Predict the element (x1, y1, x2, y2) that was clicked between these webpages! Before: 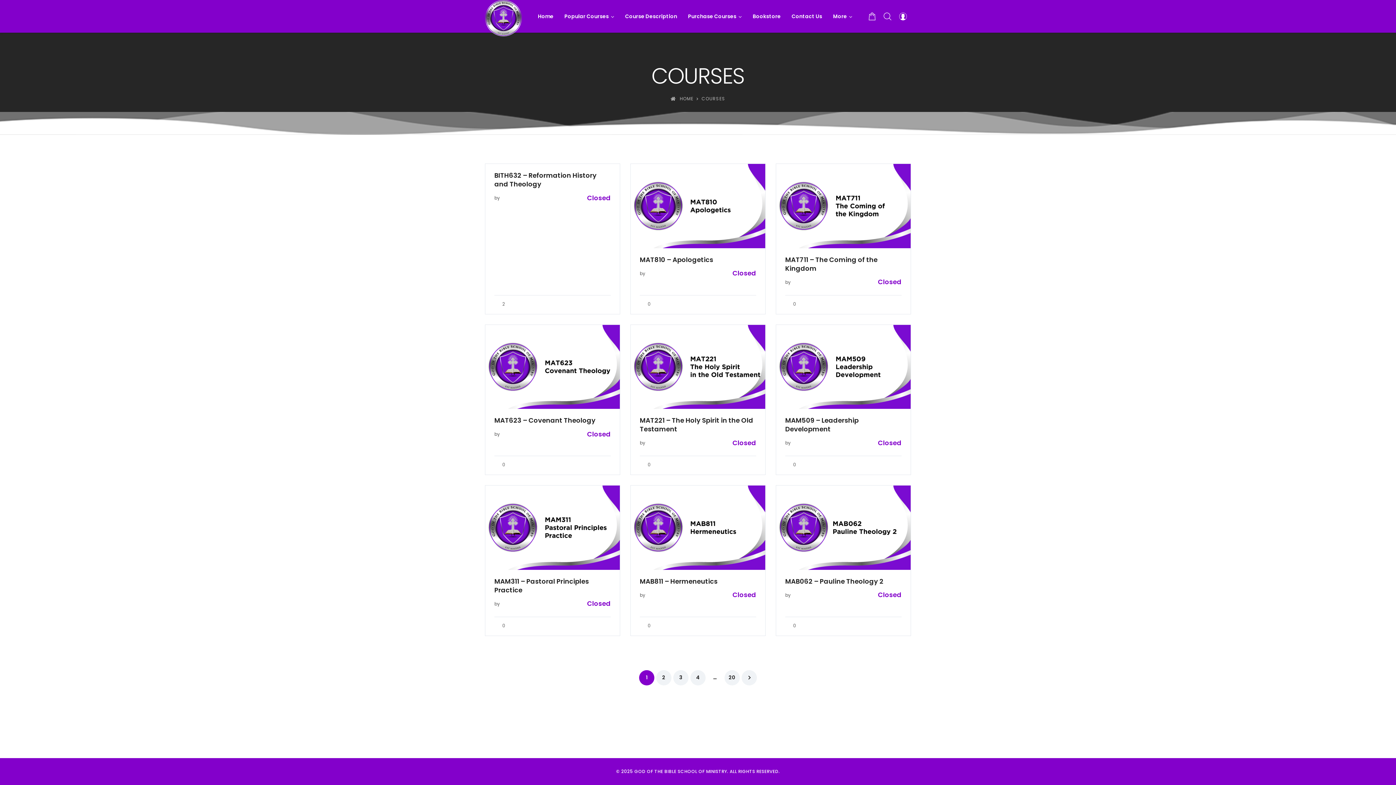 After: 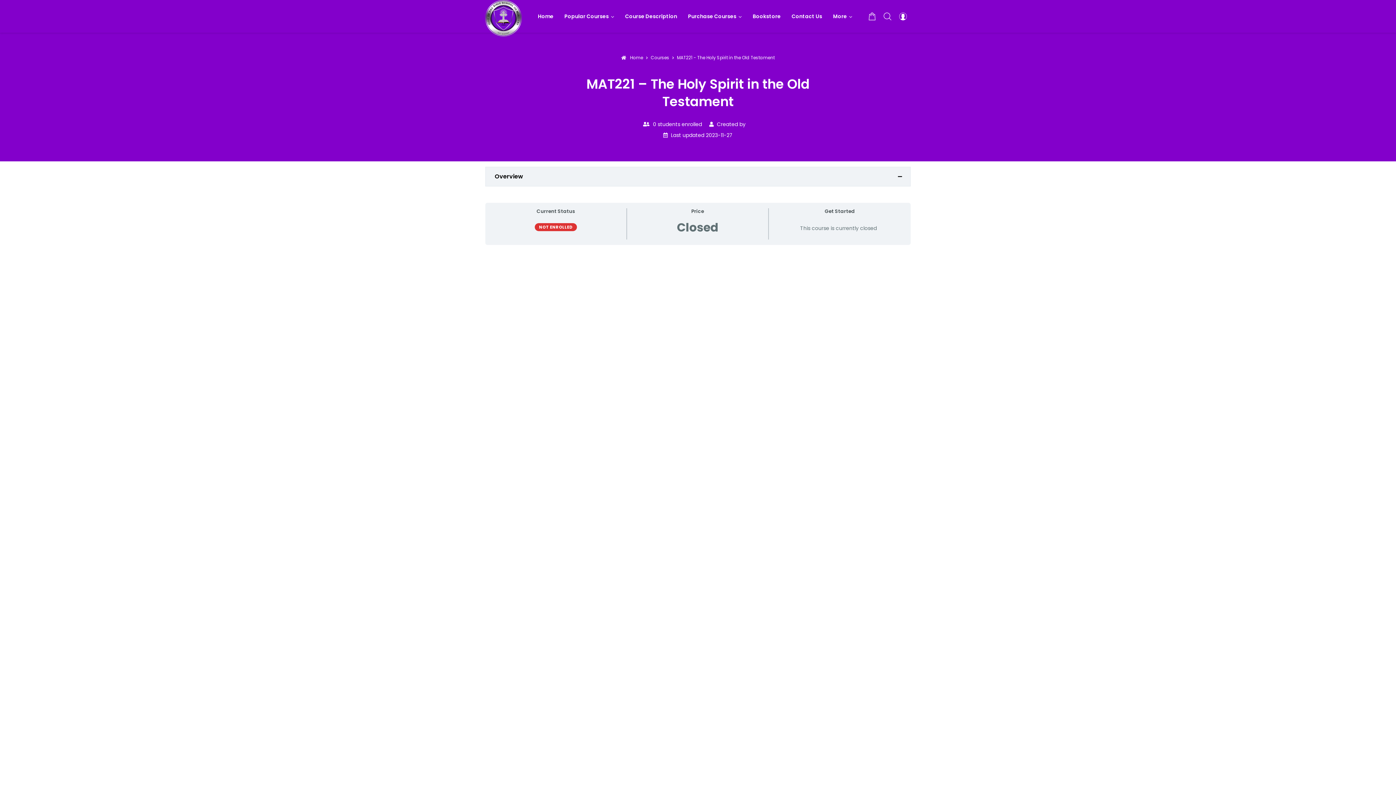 Action: label: MAT221 – The Holy Spirit in the Old Testament bbox: (639, 416, 756, 433)